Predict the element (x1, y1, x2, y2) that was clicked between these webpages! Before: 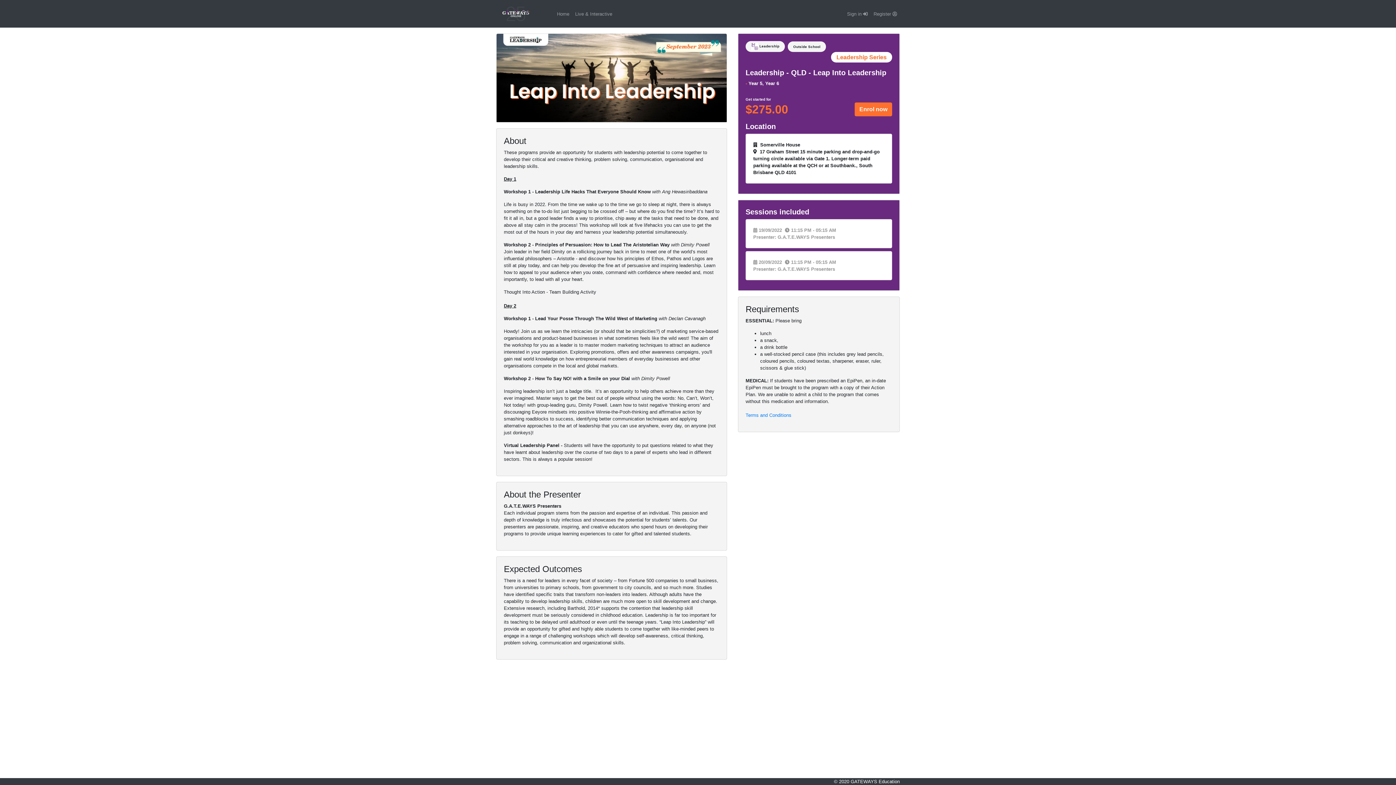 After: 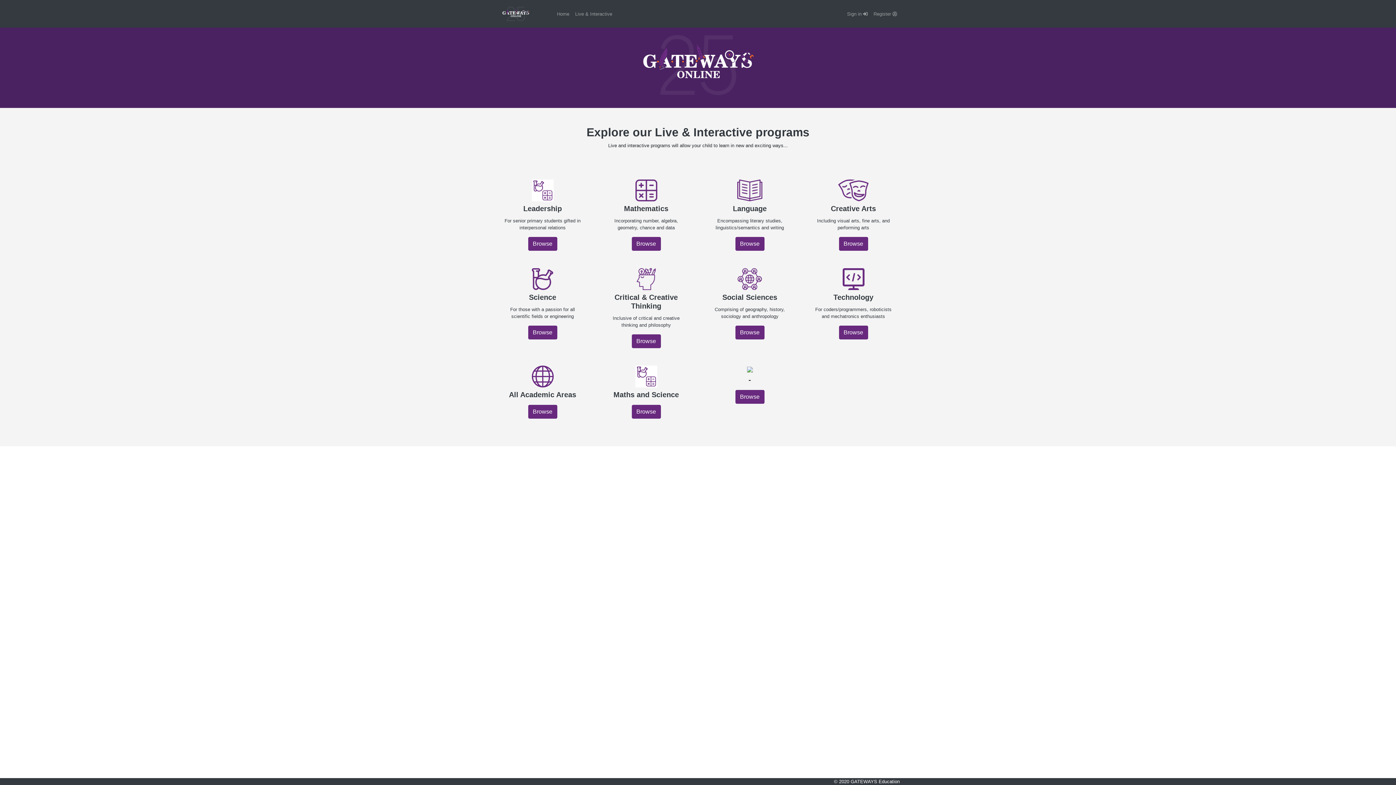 Action: bbox: (496, 2, 548, 24)